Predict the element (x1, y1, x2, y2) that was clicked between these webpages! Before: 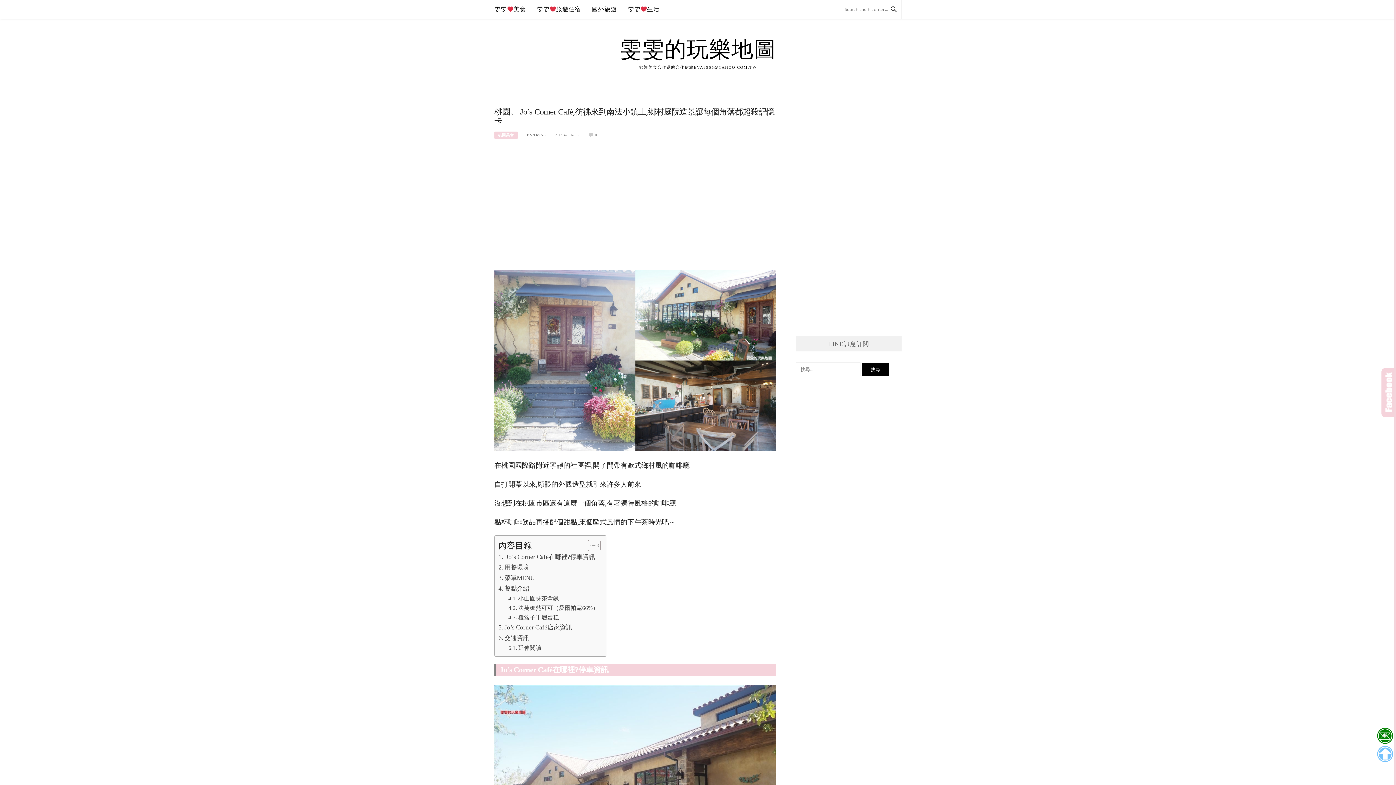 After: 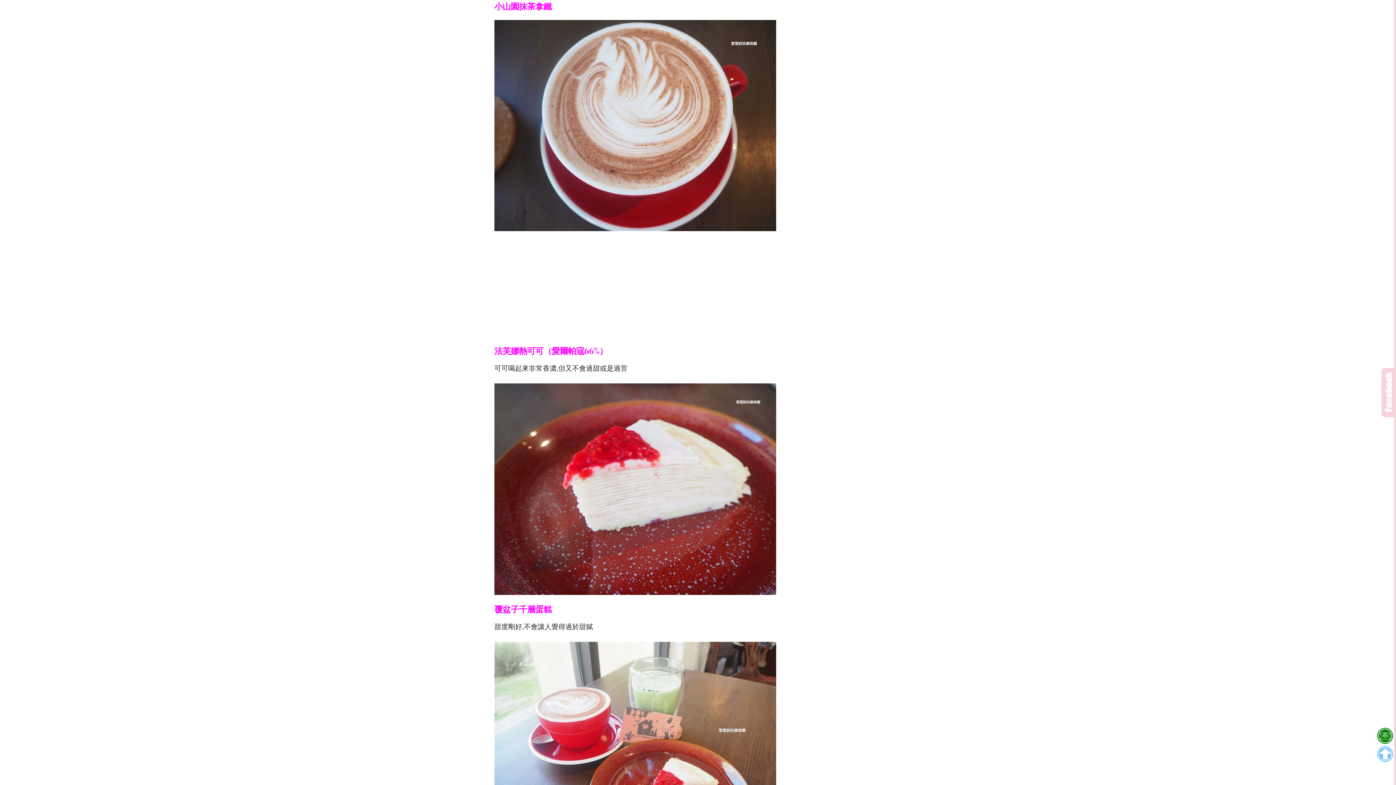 Action: label: 小山園抹茶拿鐵 bbox: (508, 594, 559, 603)